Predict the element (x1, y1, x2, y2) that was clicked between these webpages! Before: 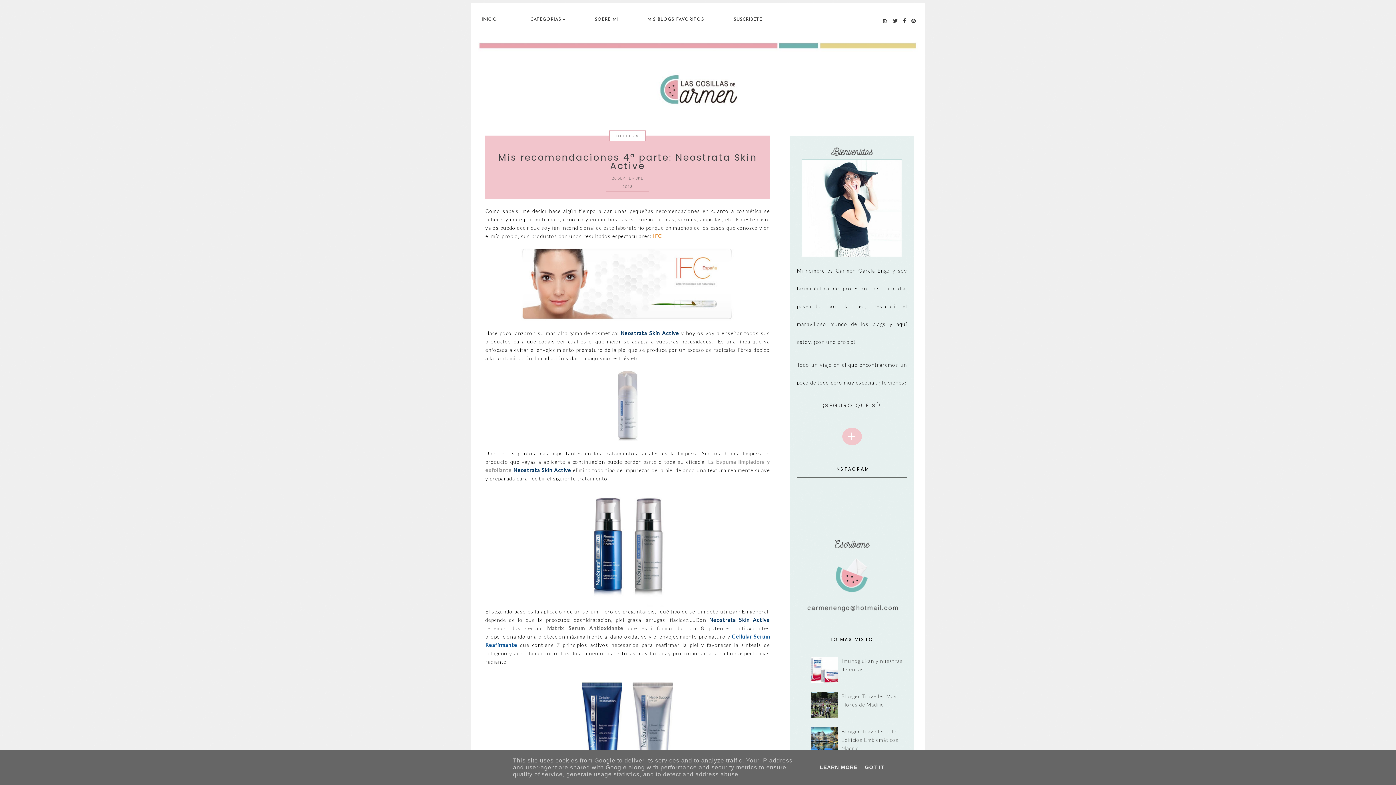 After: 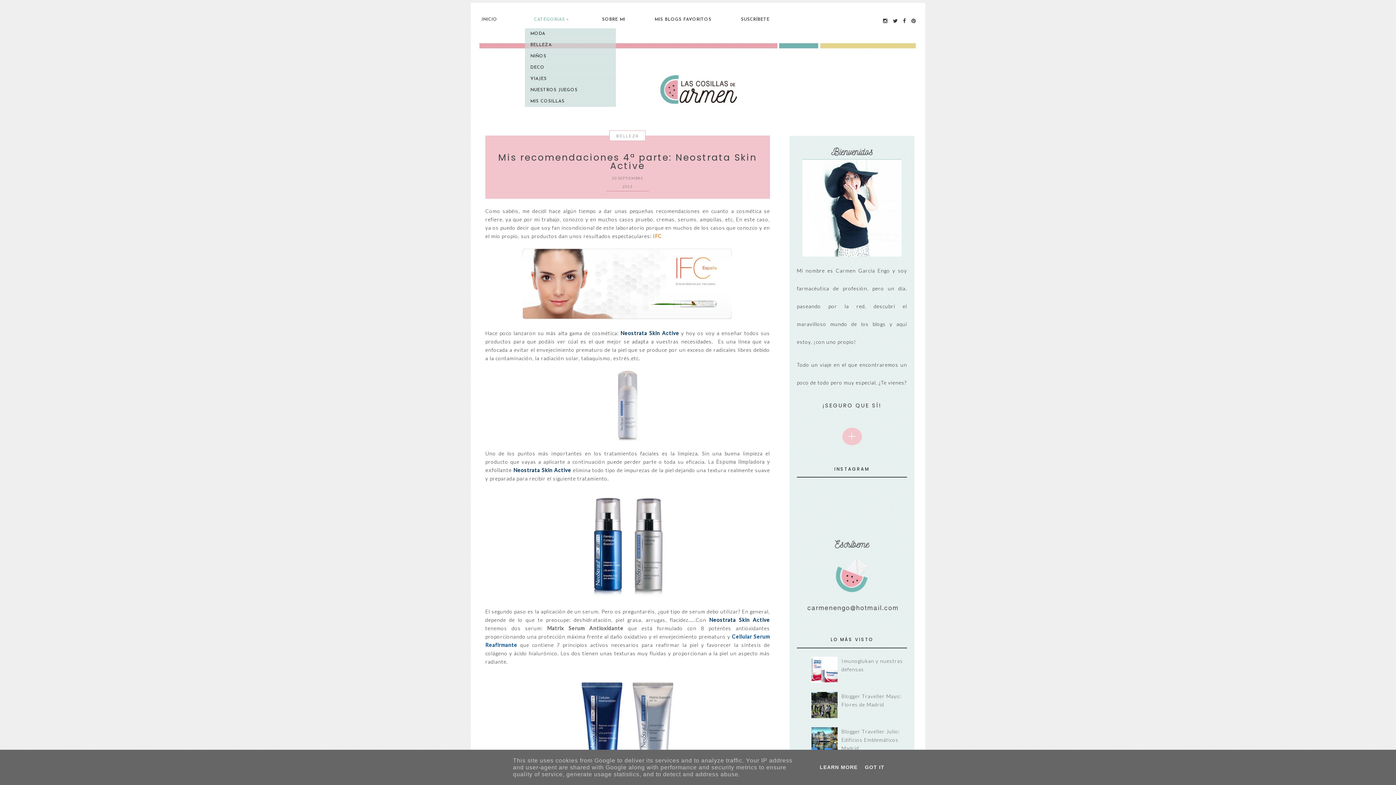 Action: label: CATEGORIAS bbox: (530, 10, 565, 29)